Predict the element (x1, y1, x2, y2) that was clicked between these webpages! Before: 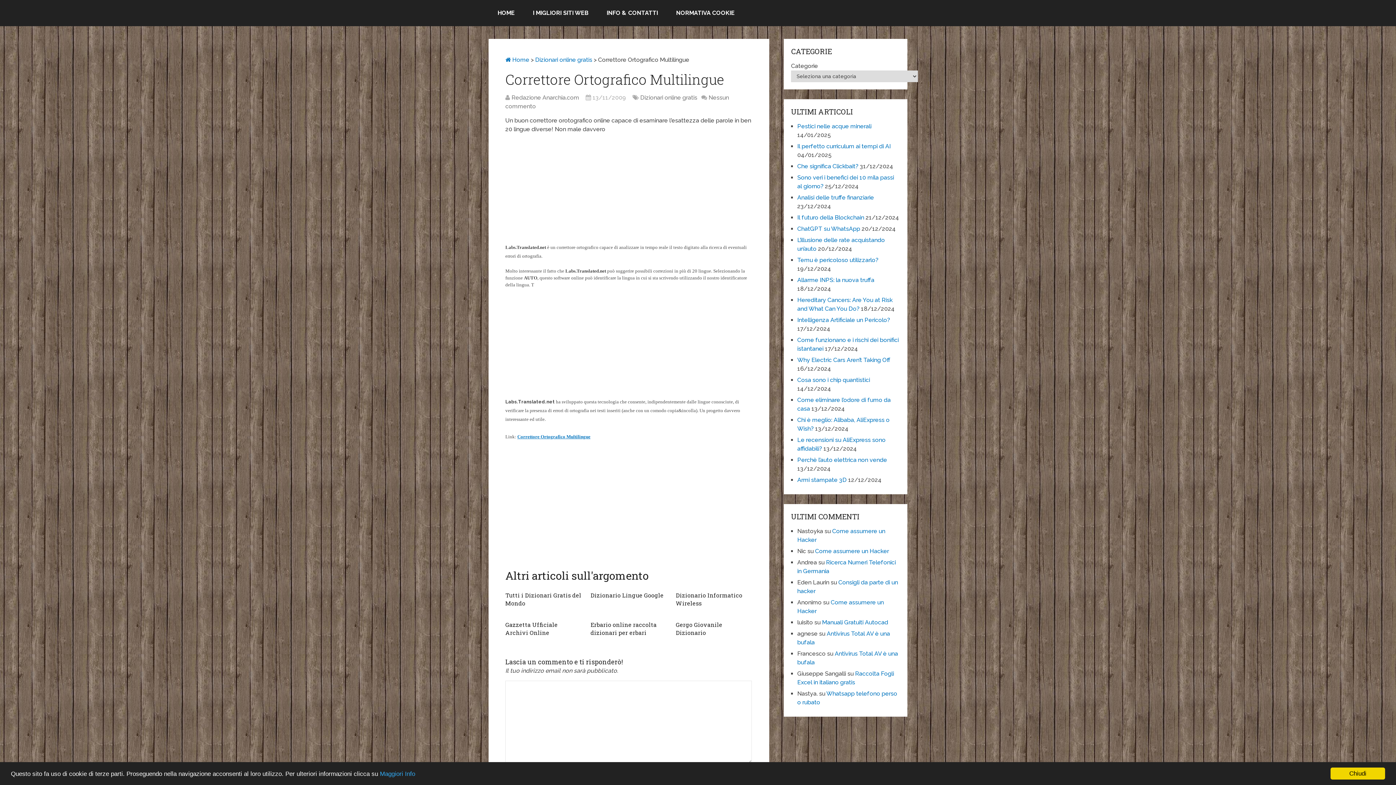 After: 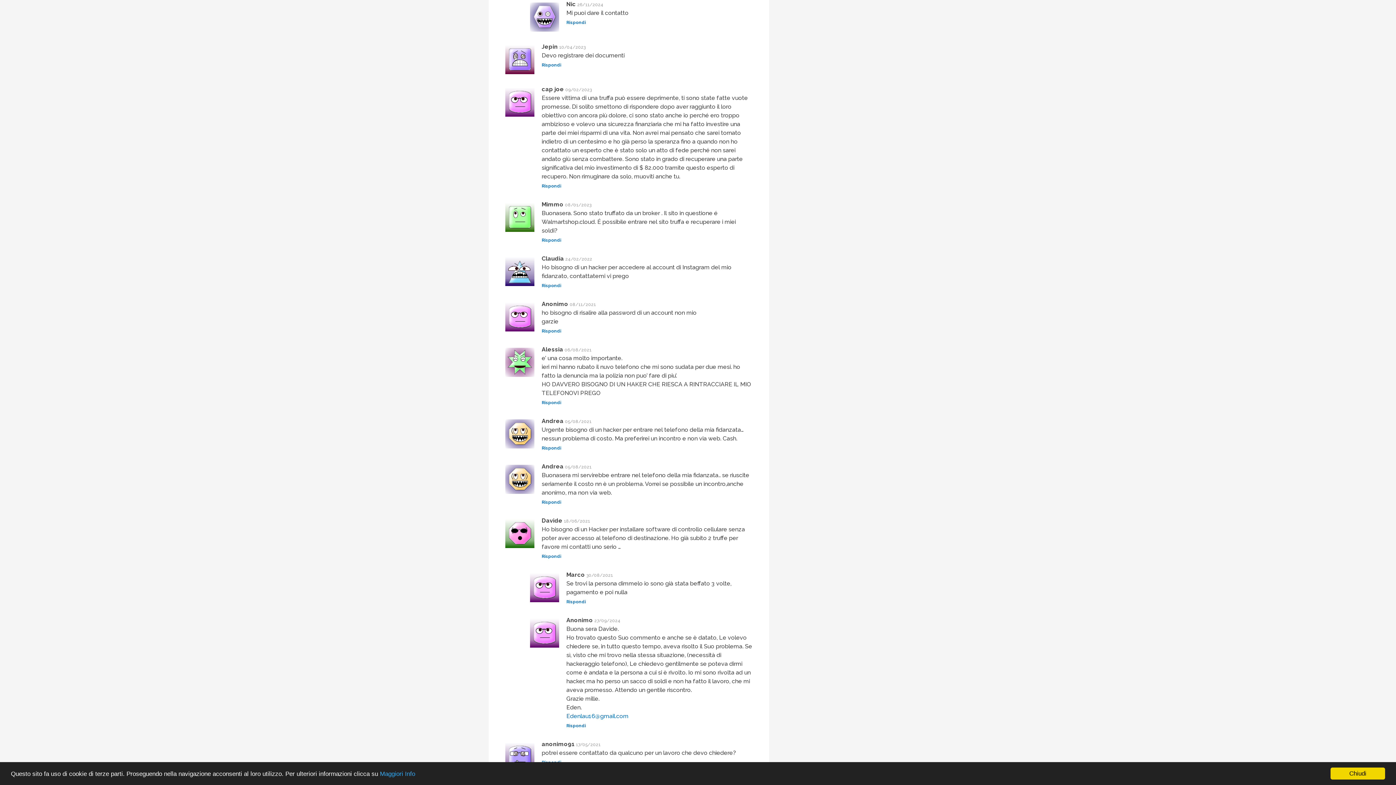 Action: bbox: (815, 548, 889, 554) label: Come assumere un Hacker